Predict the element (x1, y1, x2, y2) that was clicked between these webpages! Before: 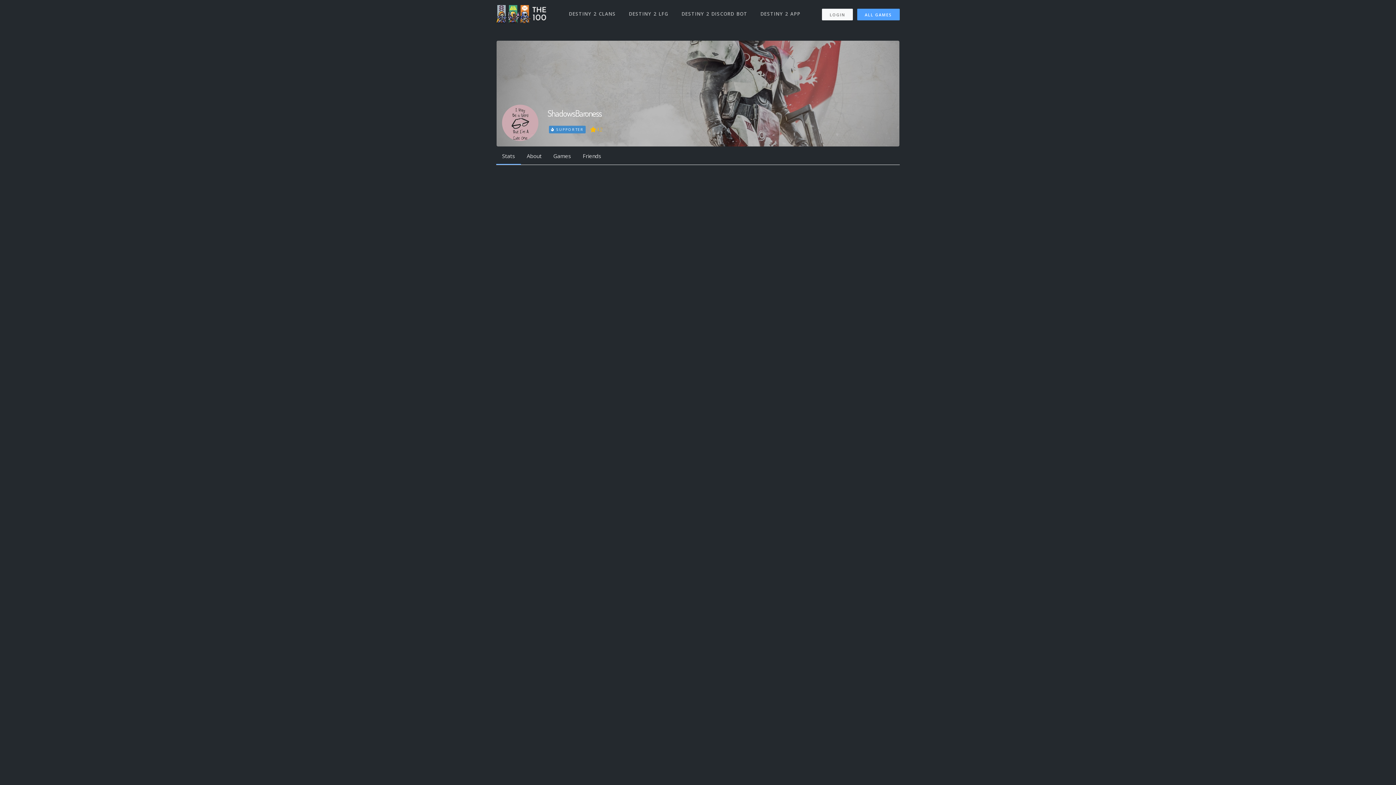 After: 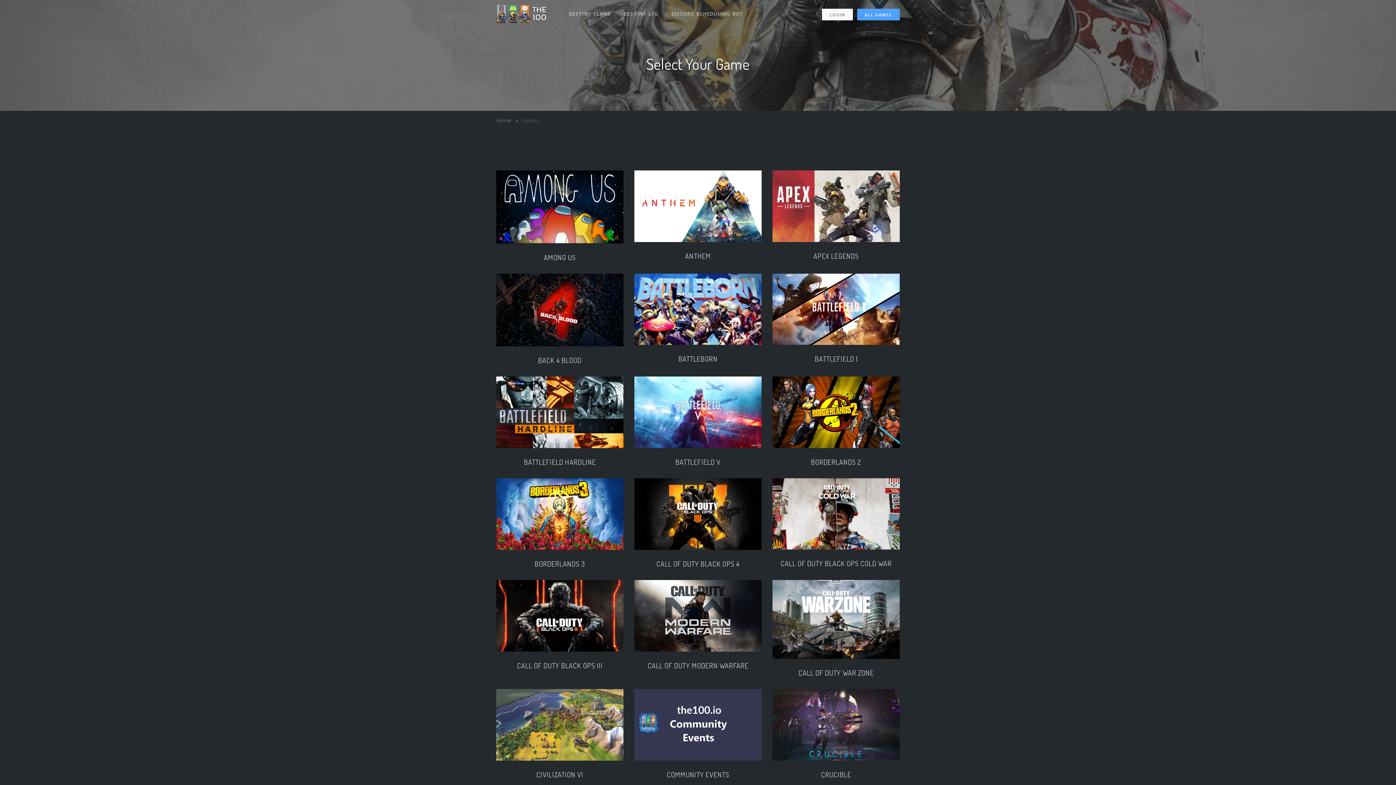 Action: bbox: (857, 8, 900, 20) label: ALL GAMES